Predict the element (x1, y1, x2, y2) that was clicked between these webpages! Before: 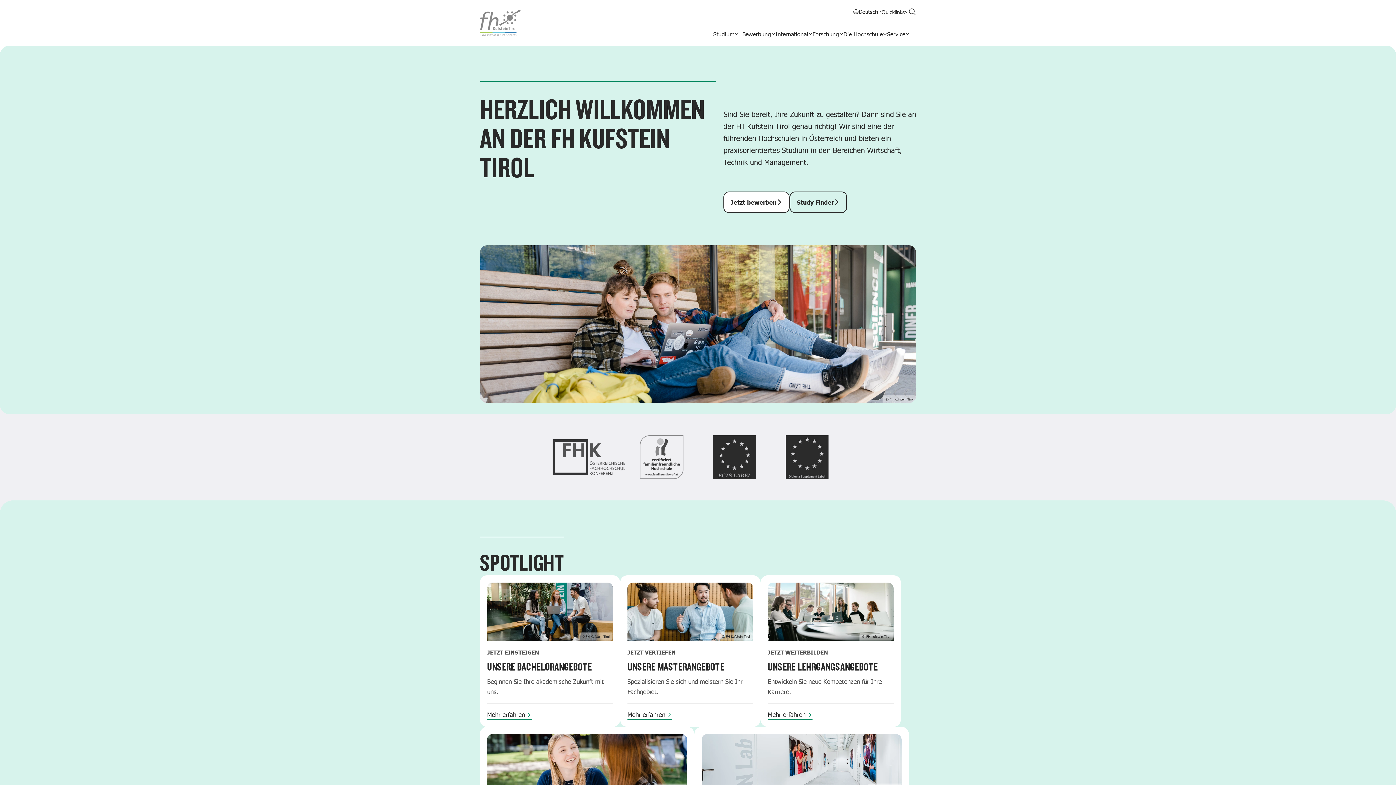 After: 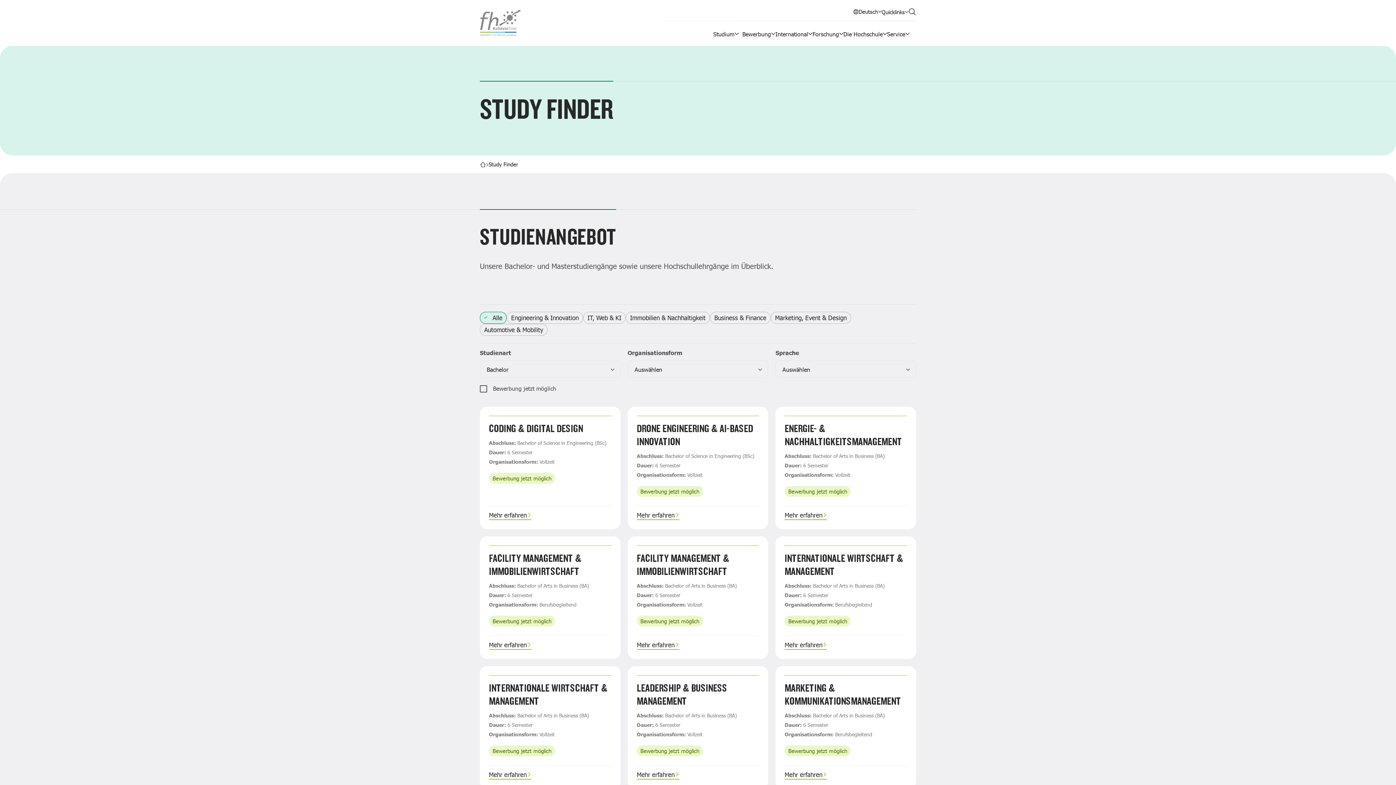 Action: label: © FH Kufstein Tirol
JETZT EINSTEIGEN
UNSERE BACHELORANGEBOTE

Beginnen Sie Ihre akademische Zukunft mit uns.

Mehr erfahren  bbox: (480, 575, 620, 727)